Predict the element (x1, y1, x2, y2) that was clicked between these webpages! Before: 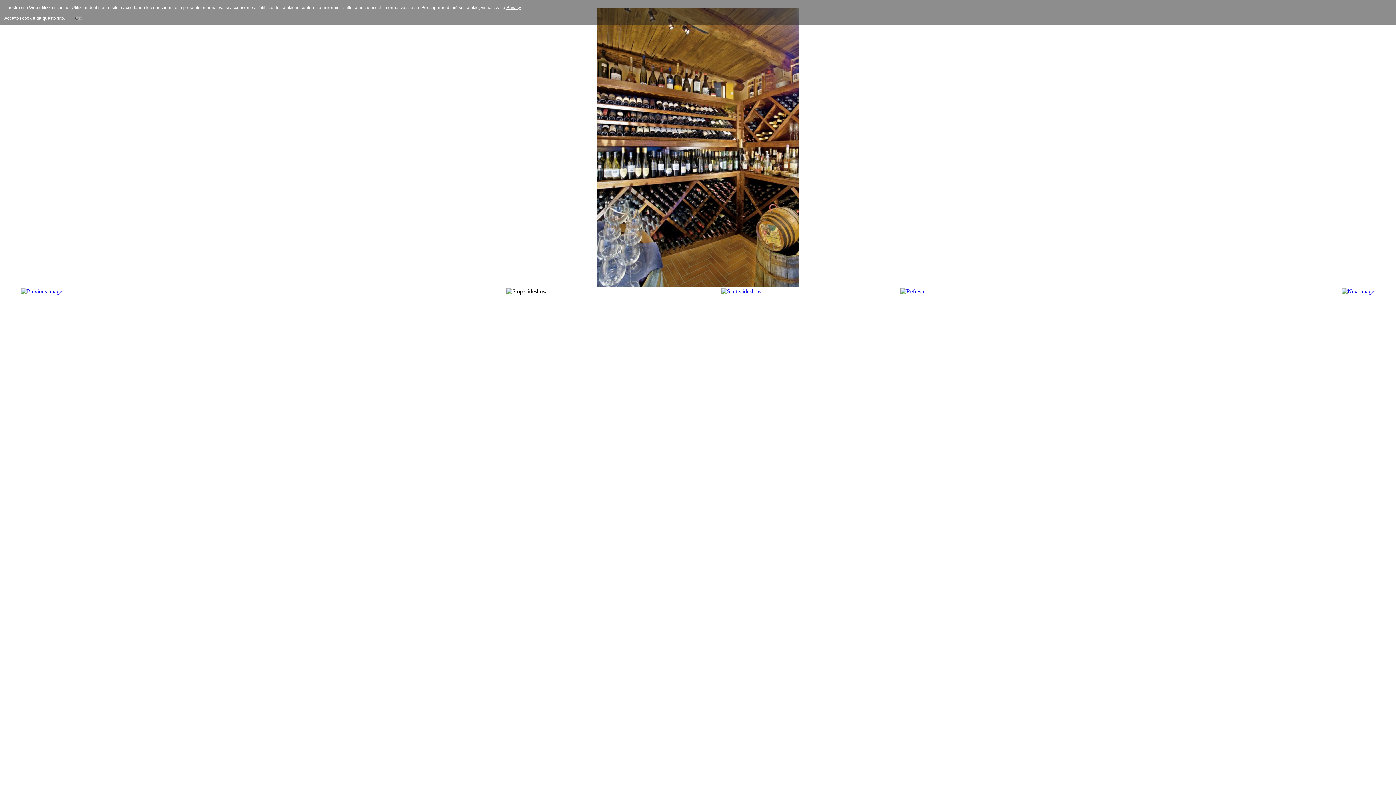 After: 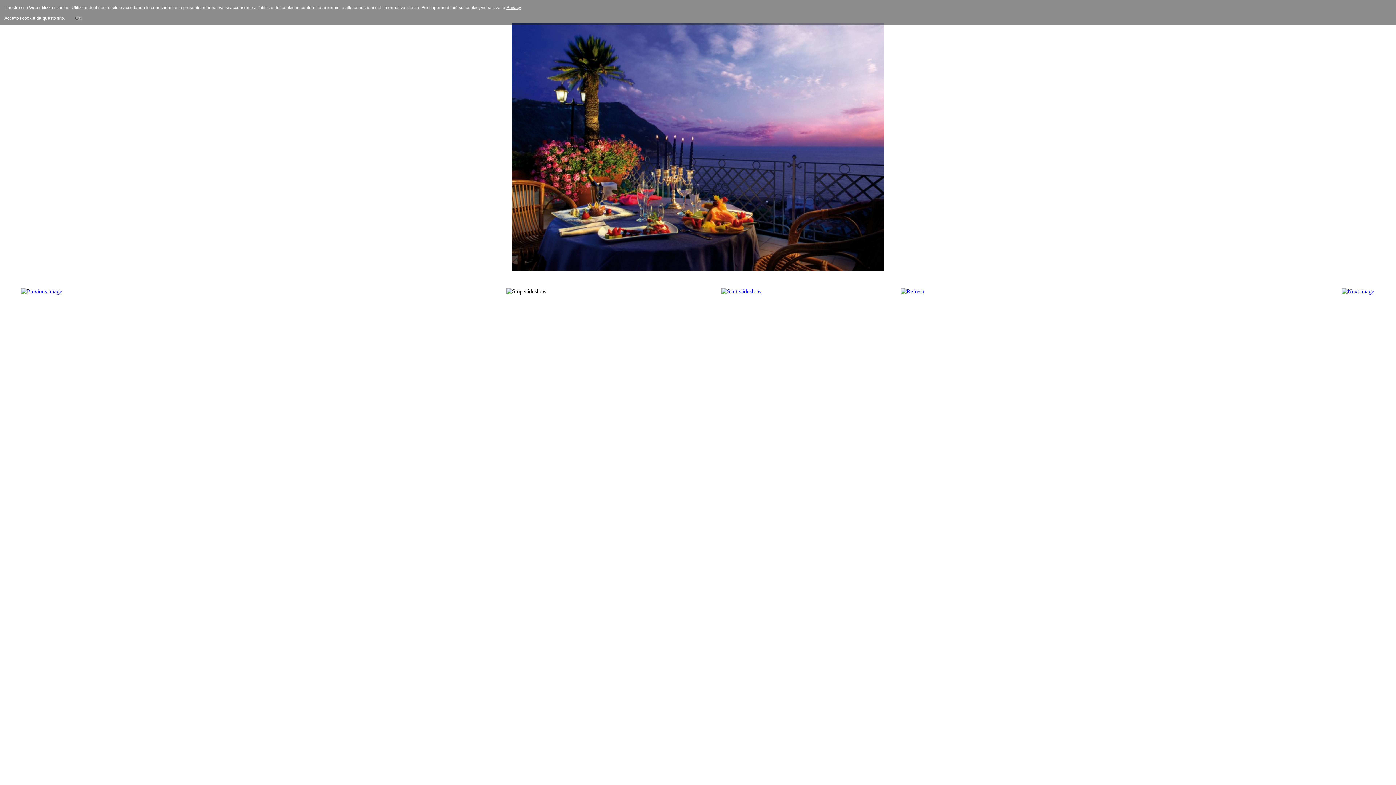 Action: bbox: (21, 288, 62, 294)